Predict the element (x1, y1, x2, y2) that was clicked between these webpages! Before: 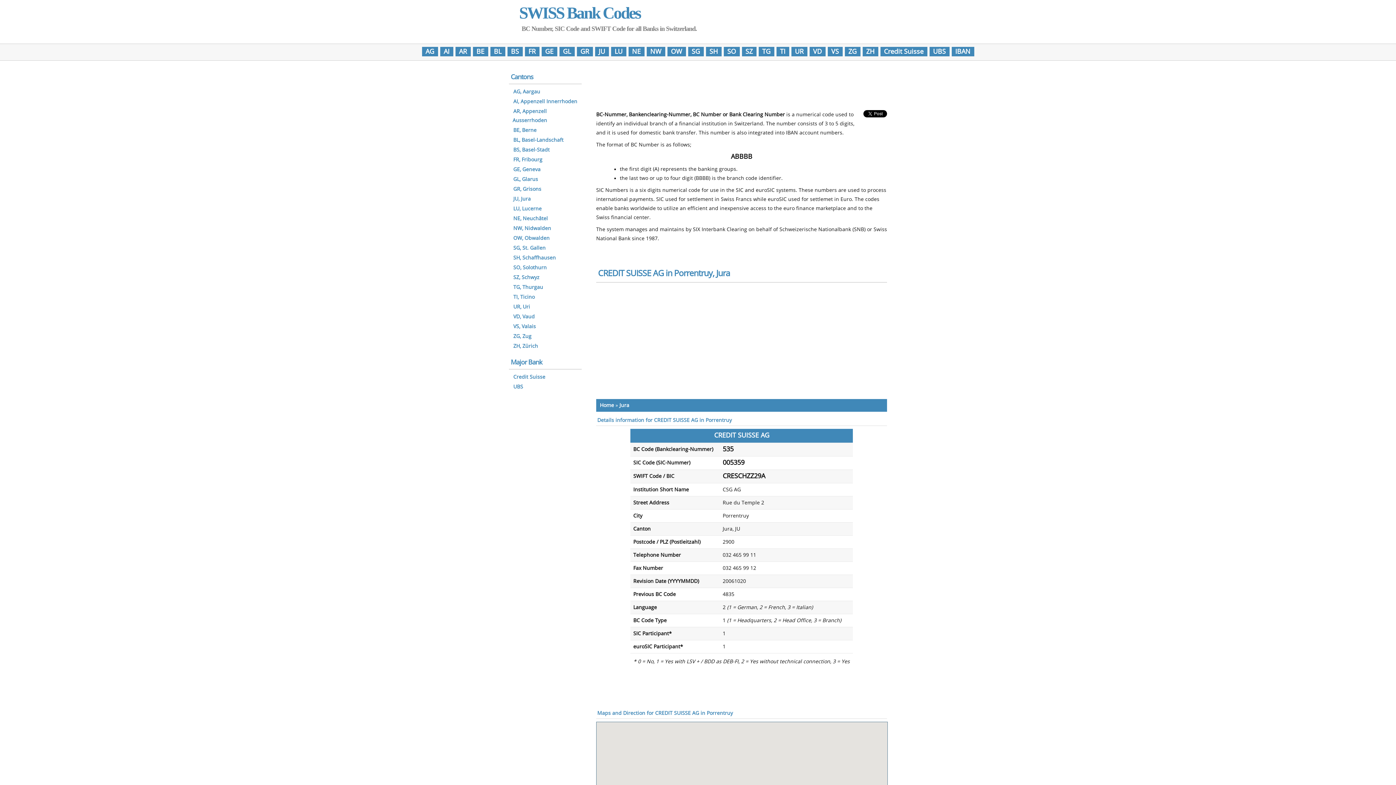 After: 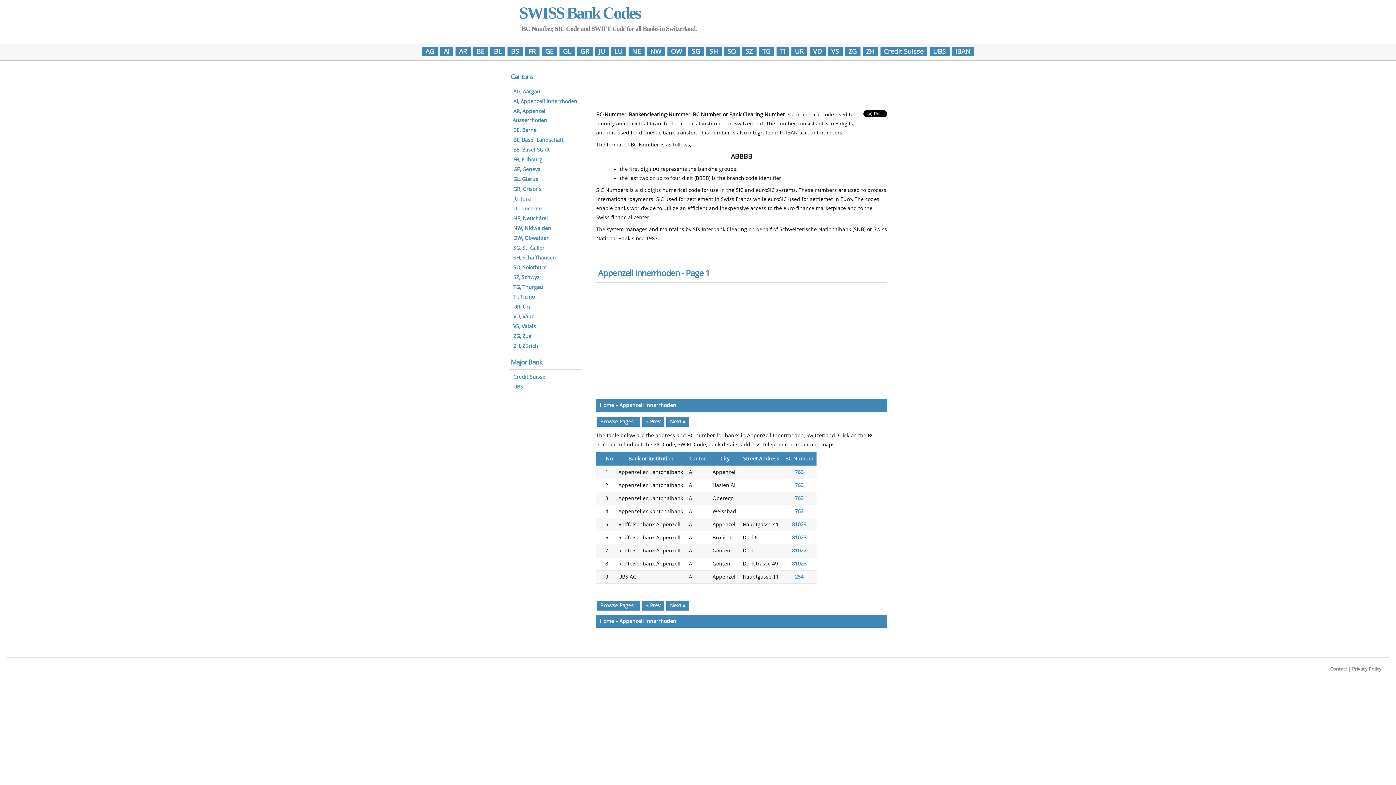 Action: label: AI, Appenzell Innerrhoden bbox: (512, 97, 578, 105)